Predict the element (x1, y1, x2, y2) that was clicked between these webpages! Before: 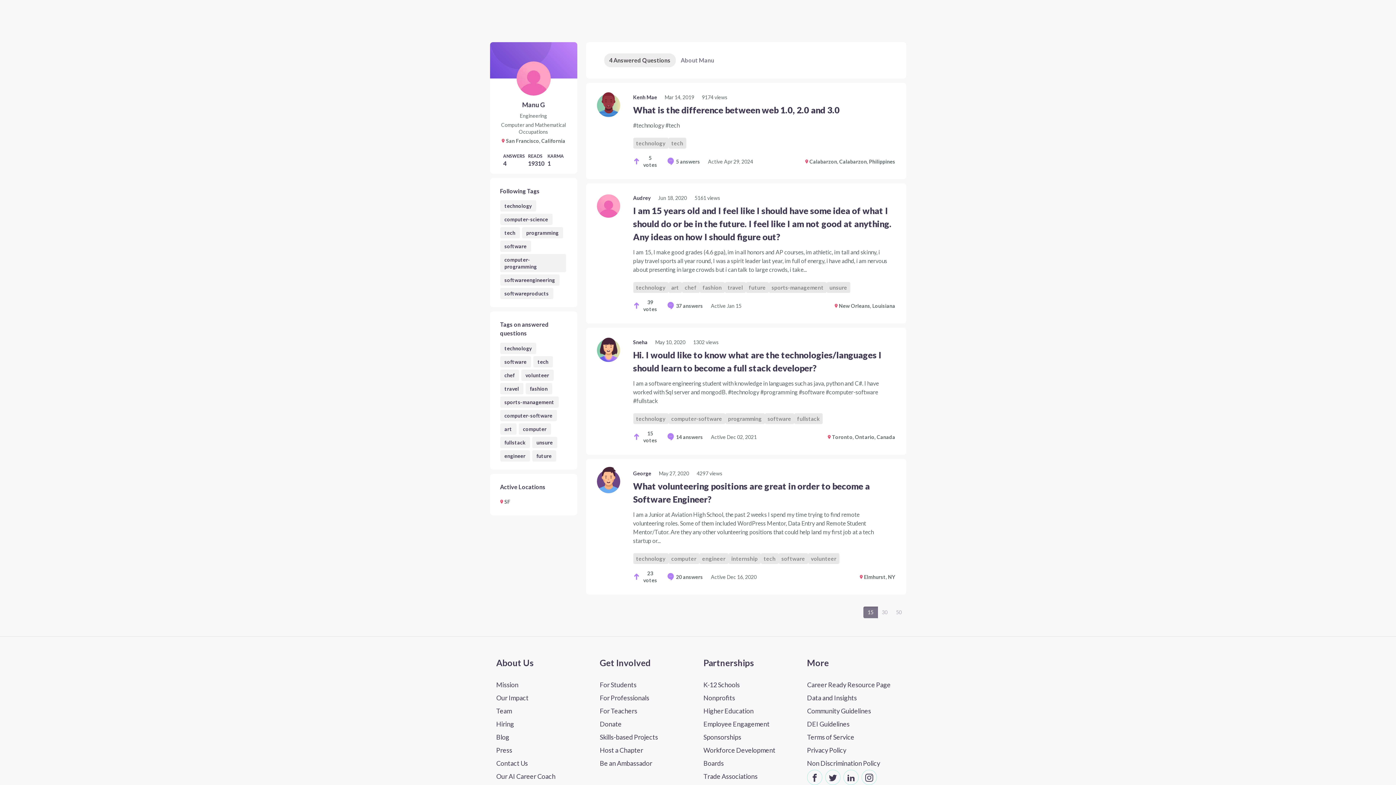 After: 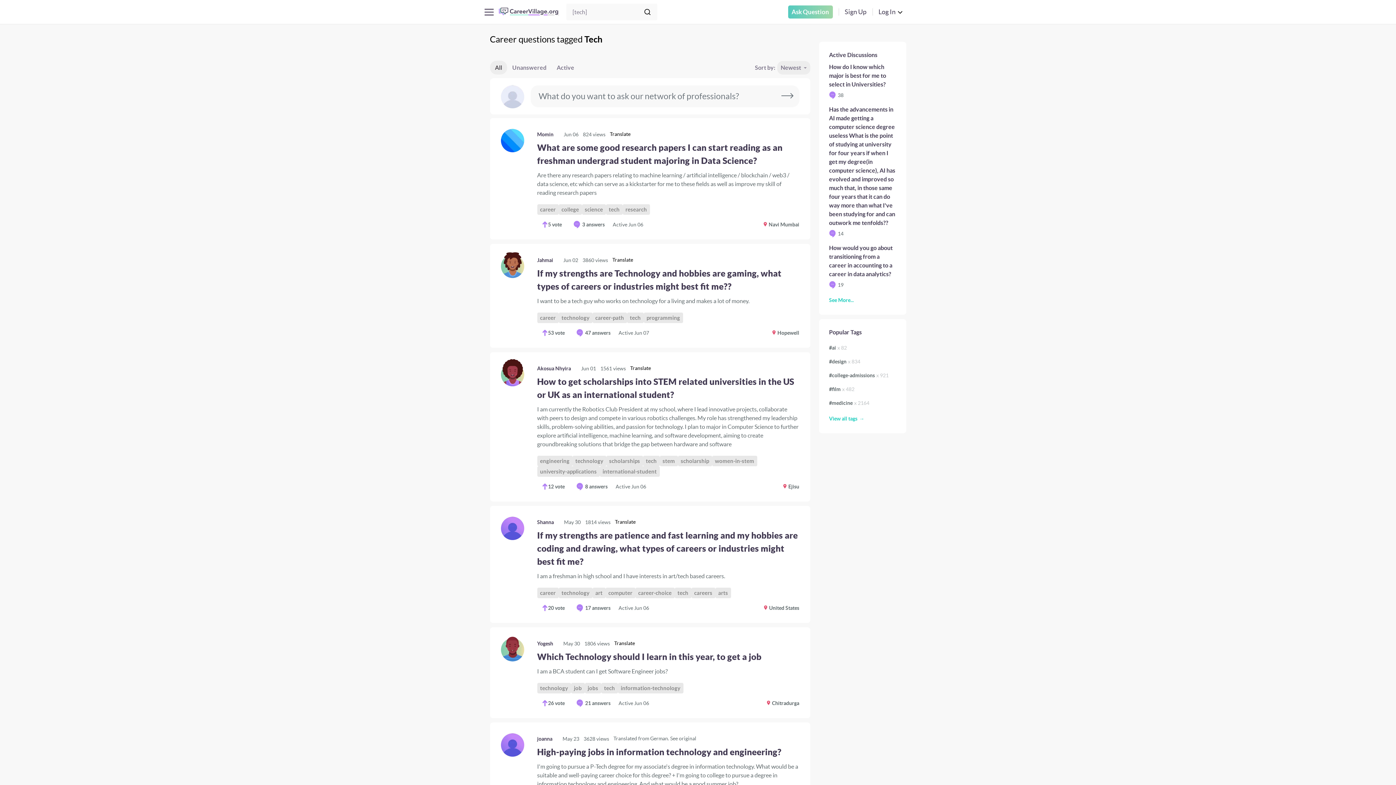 Action: label: tech bbox: (668, 137, 686, 148)